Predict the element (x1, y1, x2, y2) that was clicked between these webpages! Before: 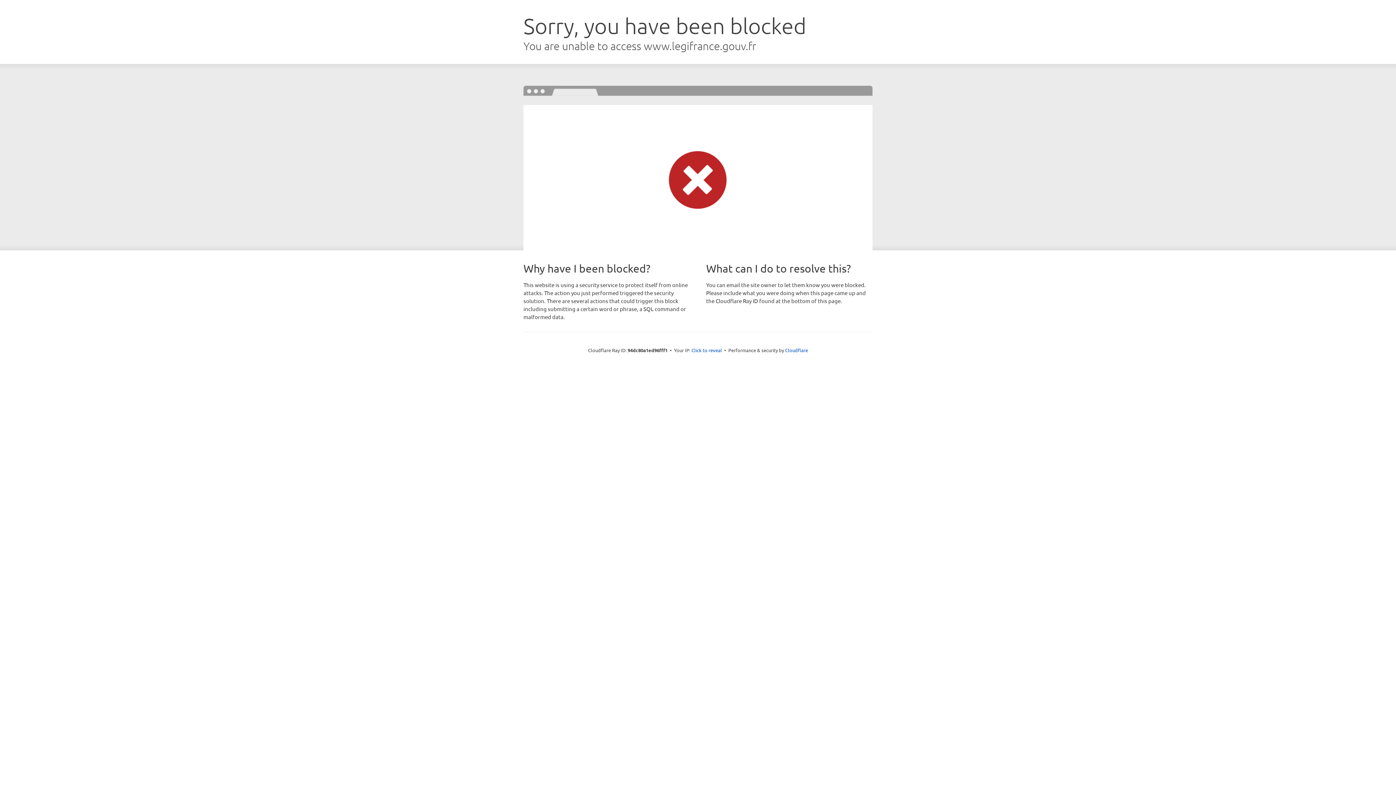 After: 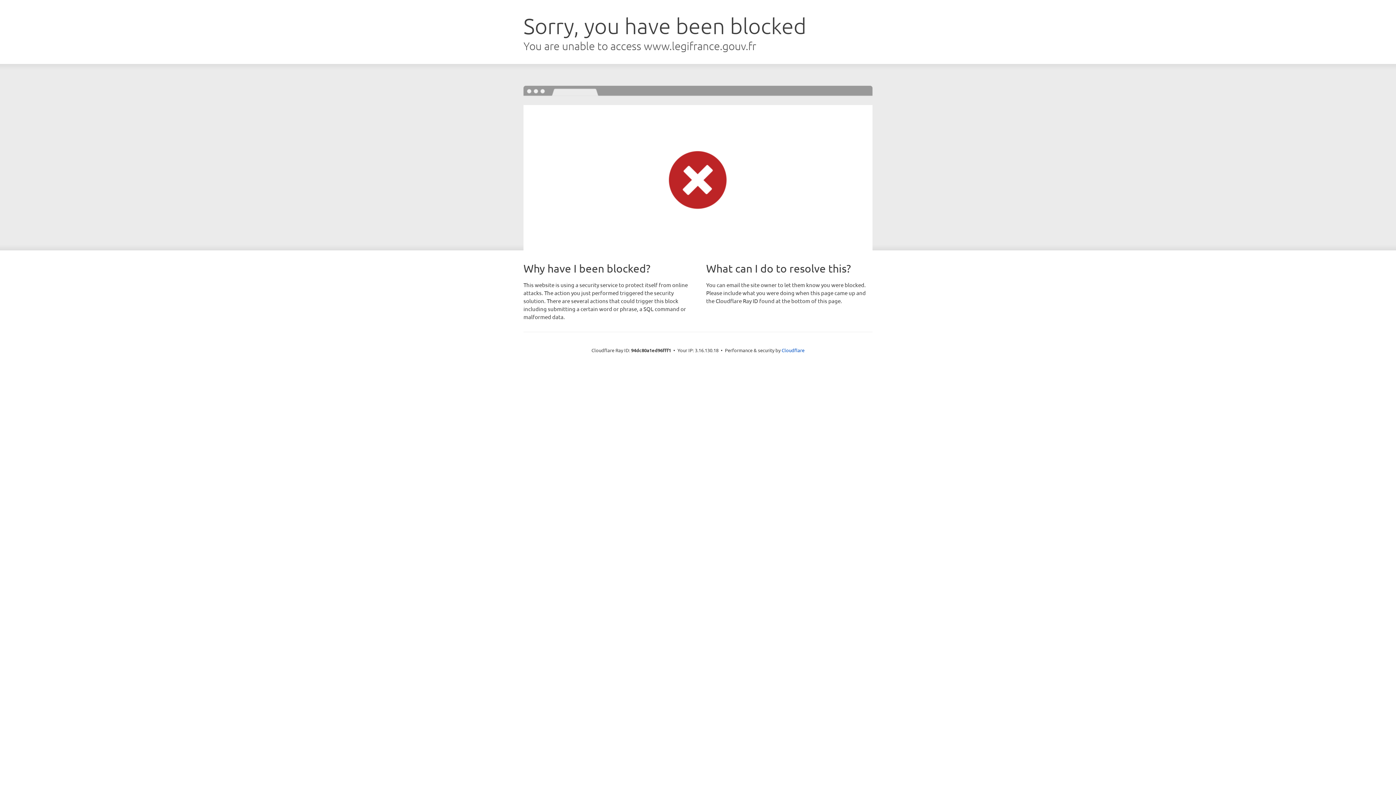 Action: label: Click to reveal bbox: (691, 346, 722, 353)